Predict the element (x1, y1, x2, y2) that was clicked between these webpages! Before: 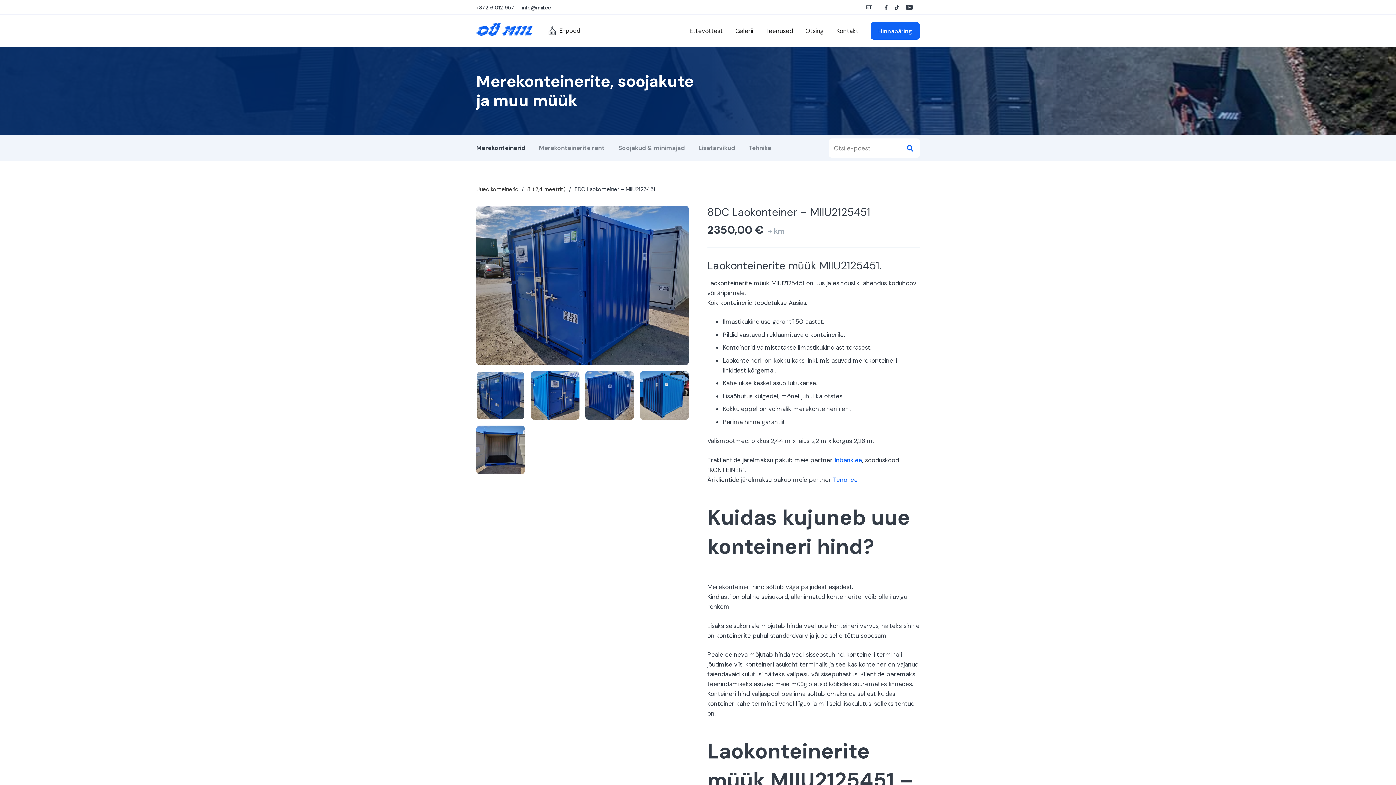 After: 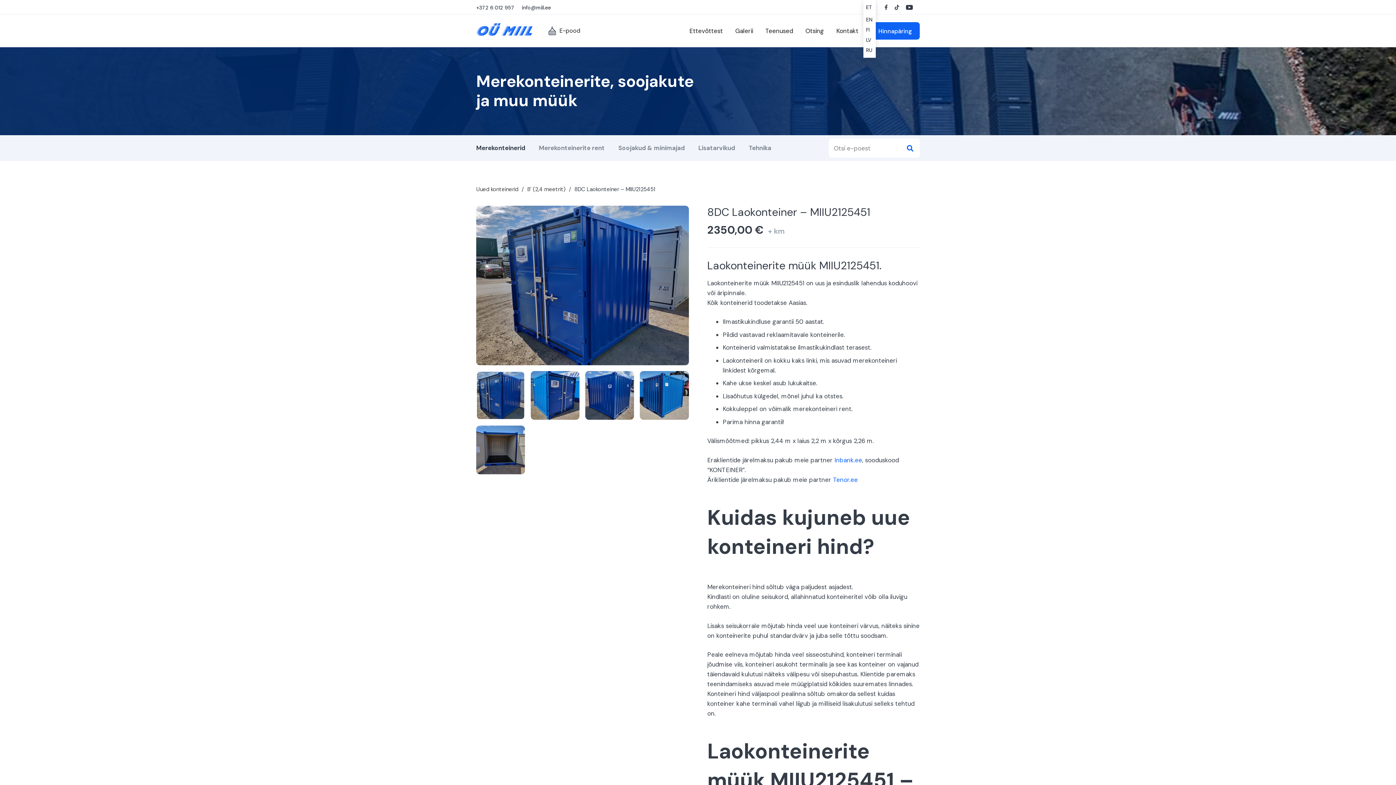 Action: label: ET bbox: (863, 2, 876, 12)